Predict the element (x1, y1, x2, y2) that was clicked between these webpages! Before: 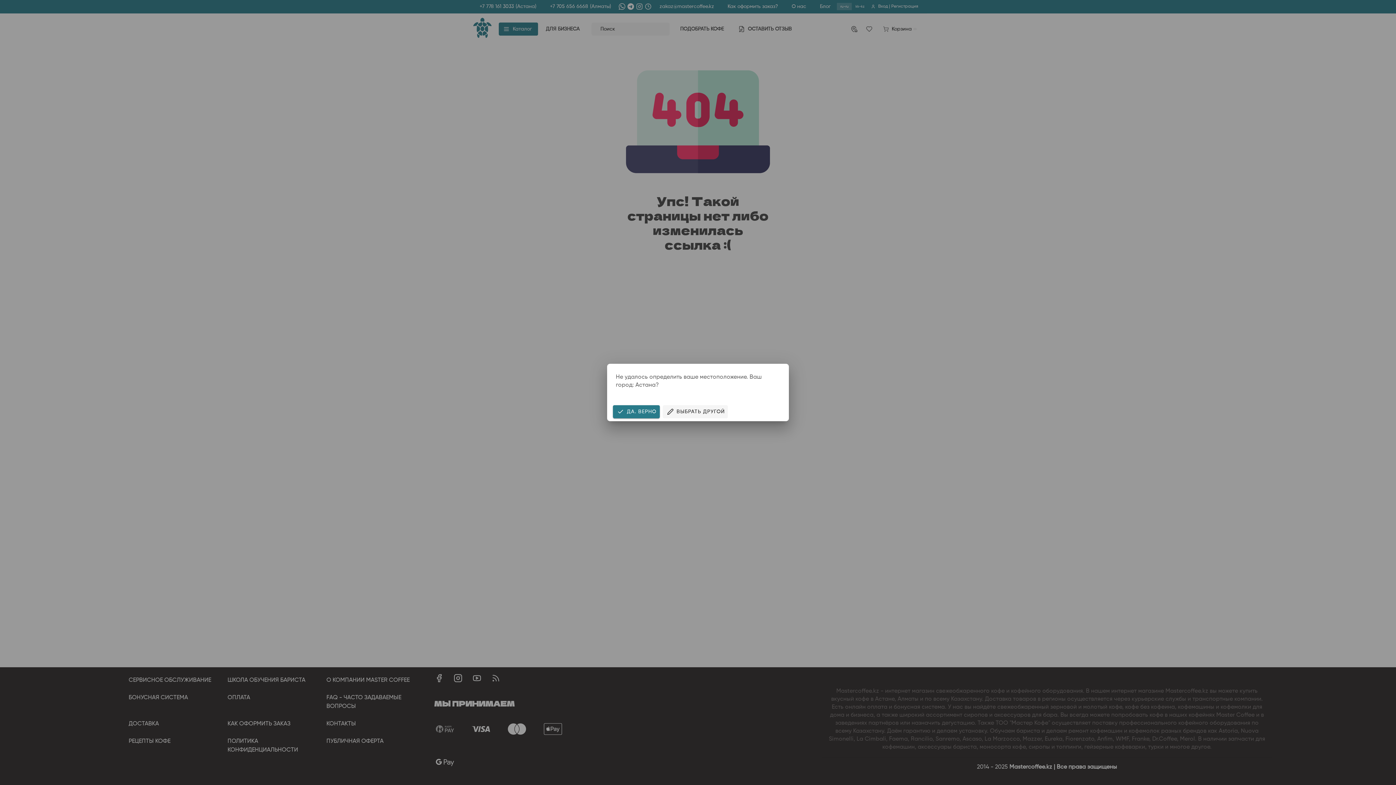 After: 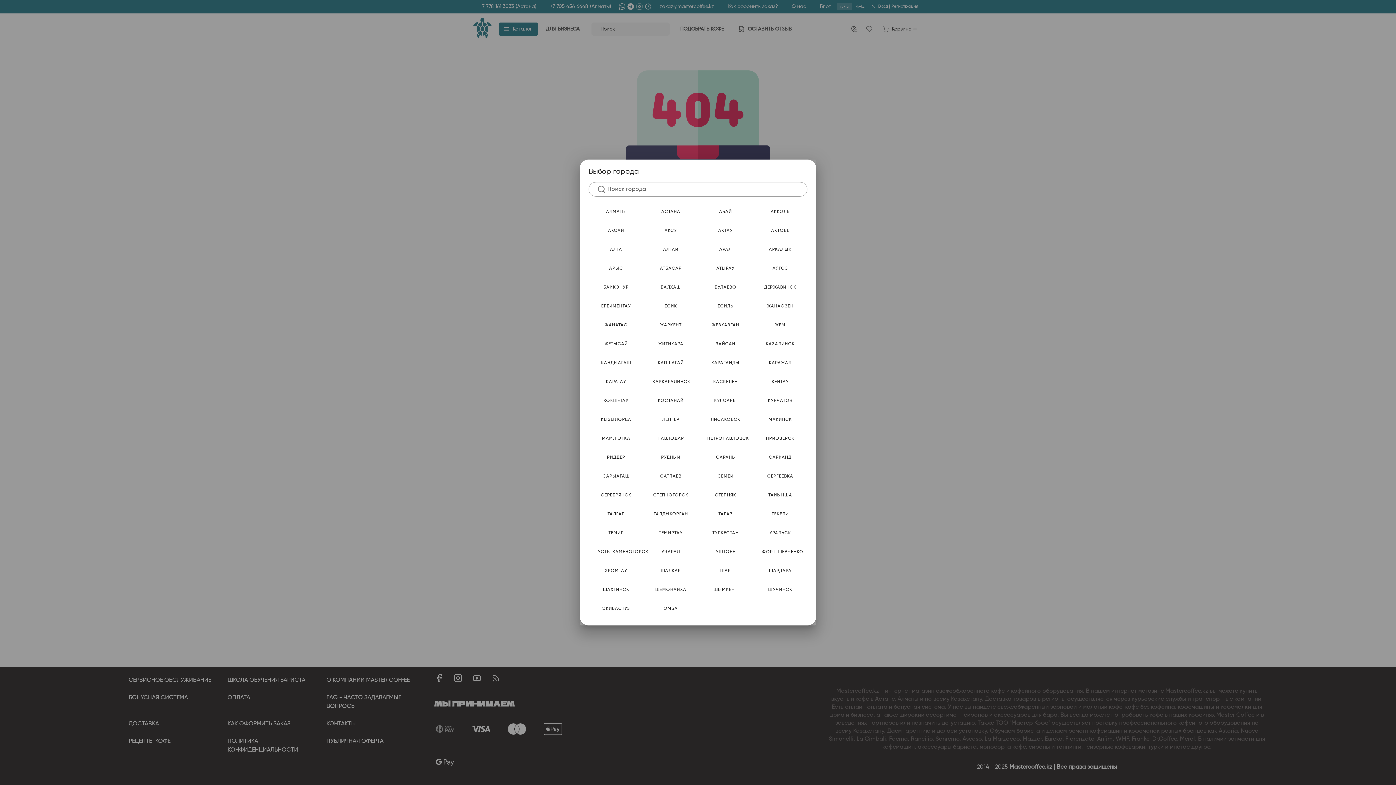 Action: bbox: (662, 405, 728, 418) label: ВЫБРАТЬ ДРУГОЙ